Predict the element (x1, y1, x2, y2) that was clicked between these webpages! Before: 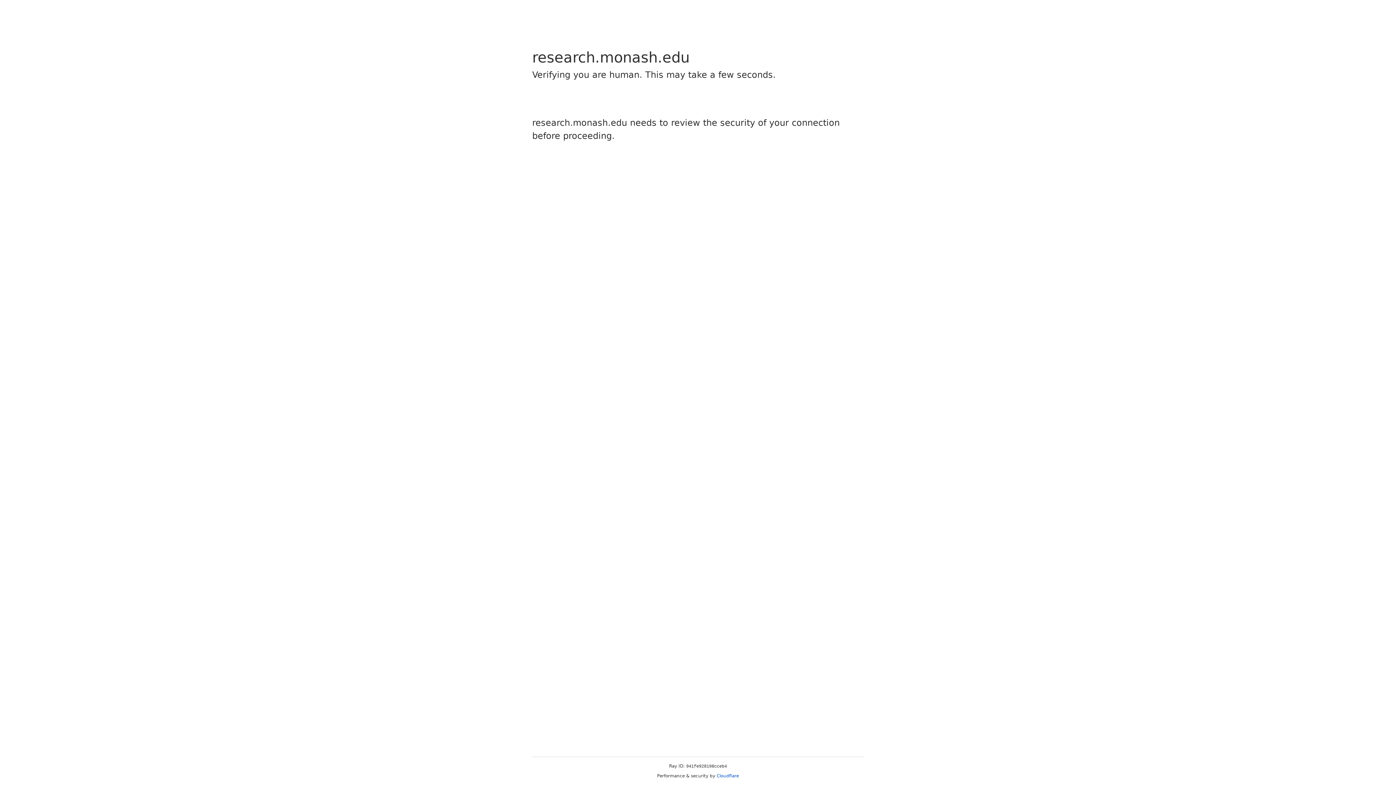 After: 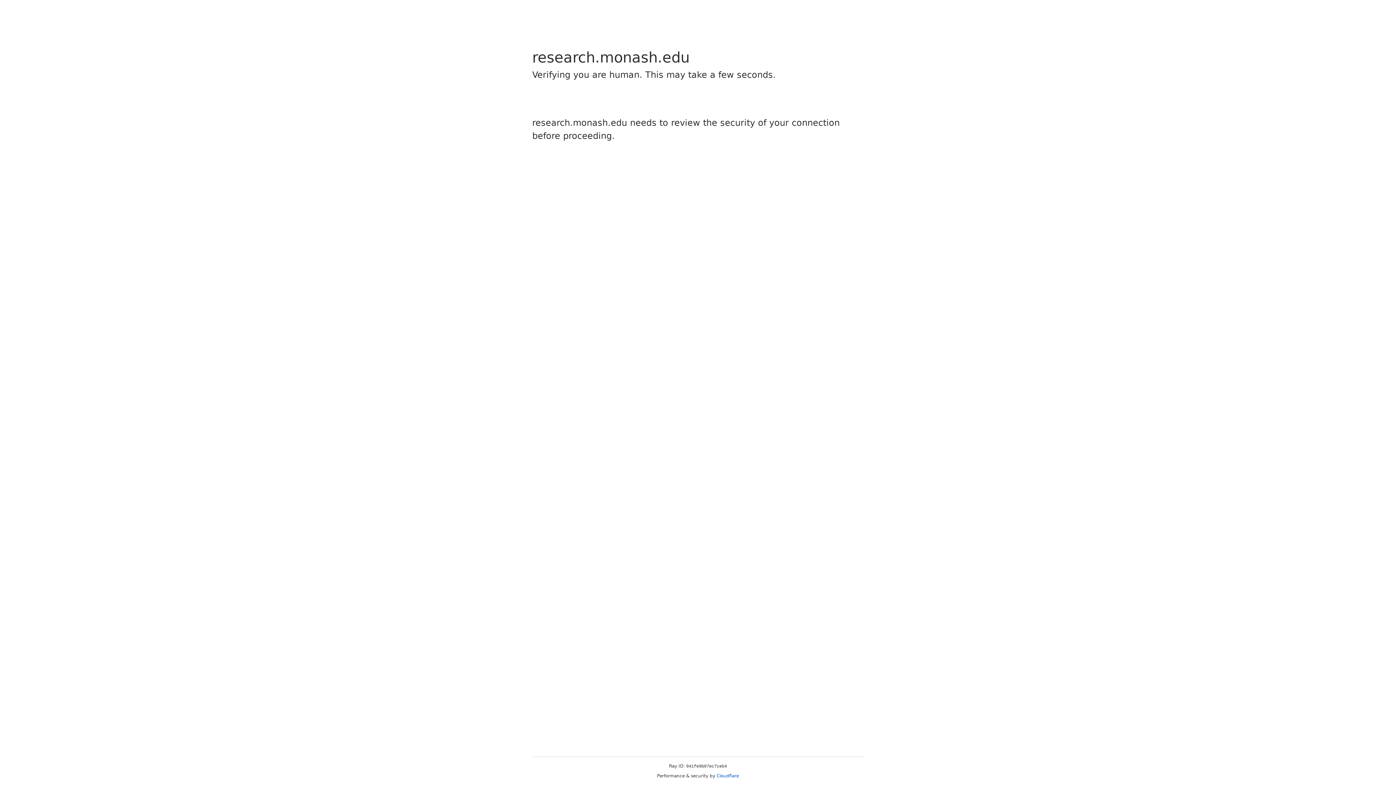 Action: label: Cloudflare bbox: (716, 773, 739, 778)